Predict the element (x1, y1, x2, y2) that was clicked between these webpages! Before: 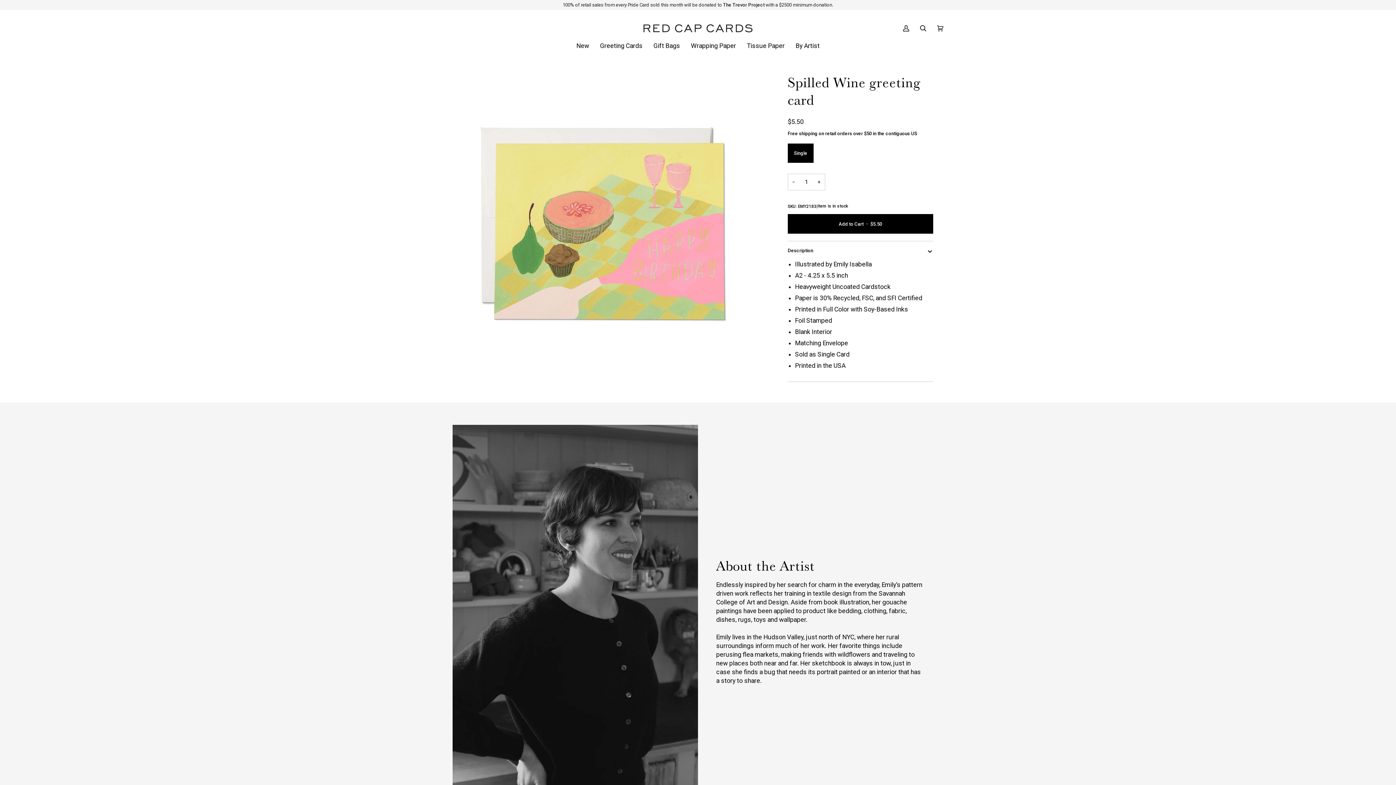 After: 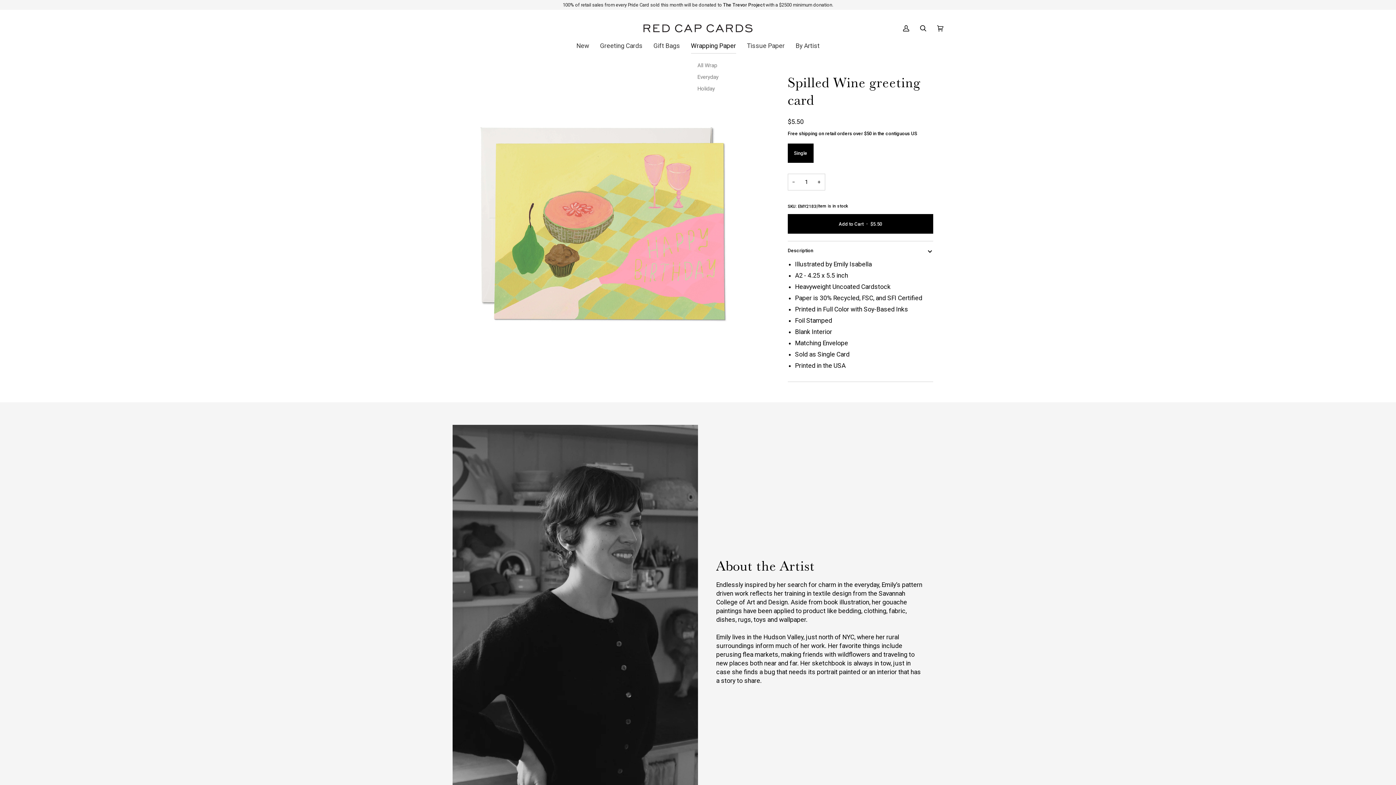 Action: label: Wrapping Paper bbox: (685, 39, 741, 52)